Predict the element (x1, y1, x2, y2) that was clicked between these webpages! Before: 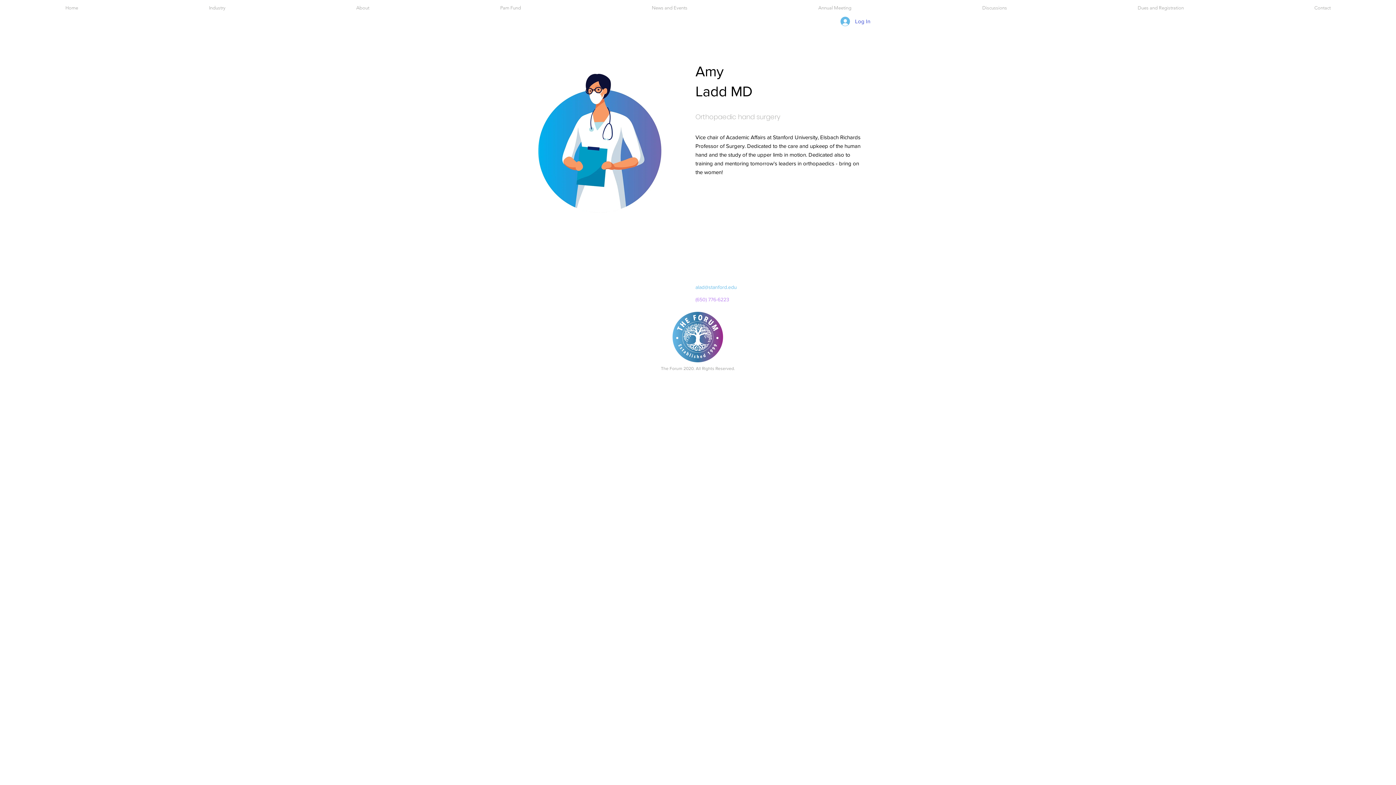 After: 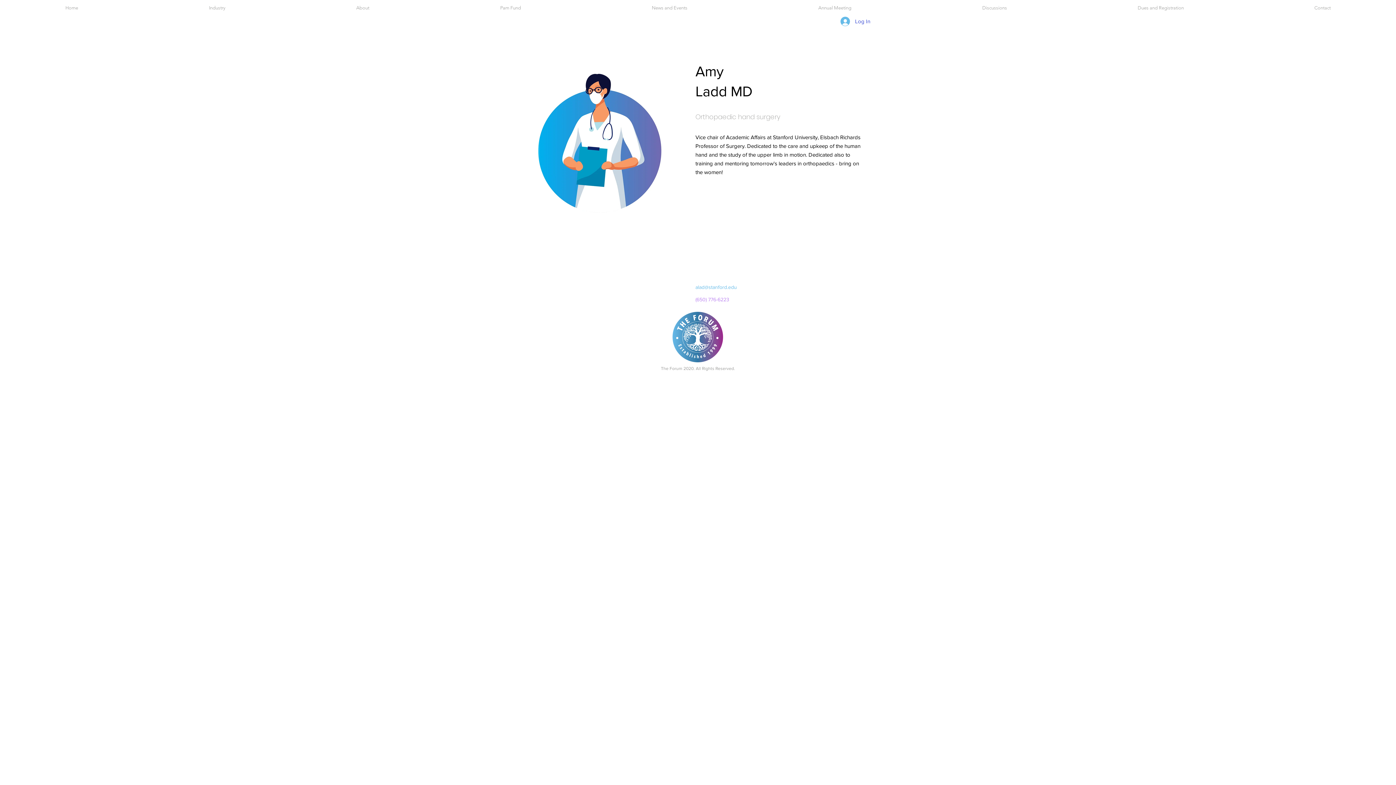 Action: bbox: (143, 2, 290, 13) label: Industry